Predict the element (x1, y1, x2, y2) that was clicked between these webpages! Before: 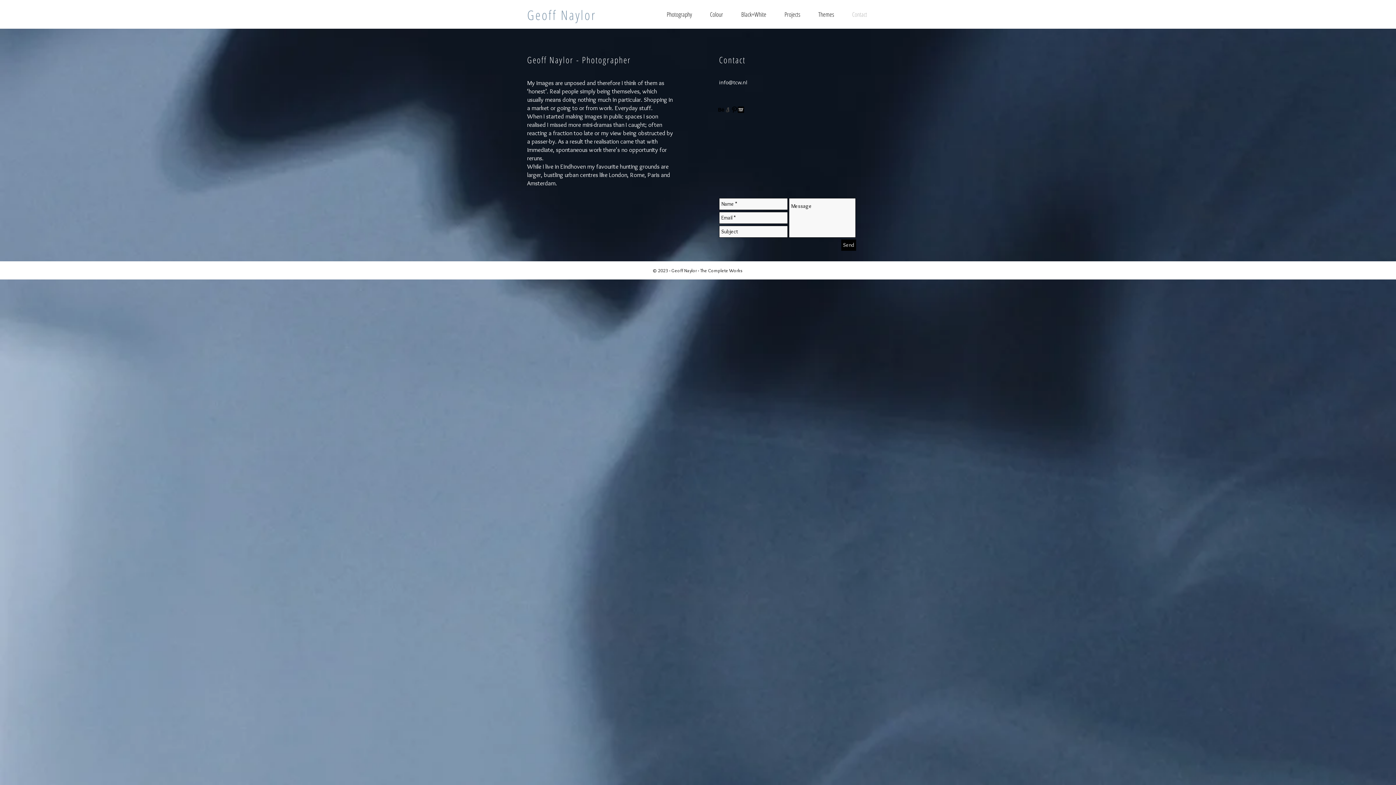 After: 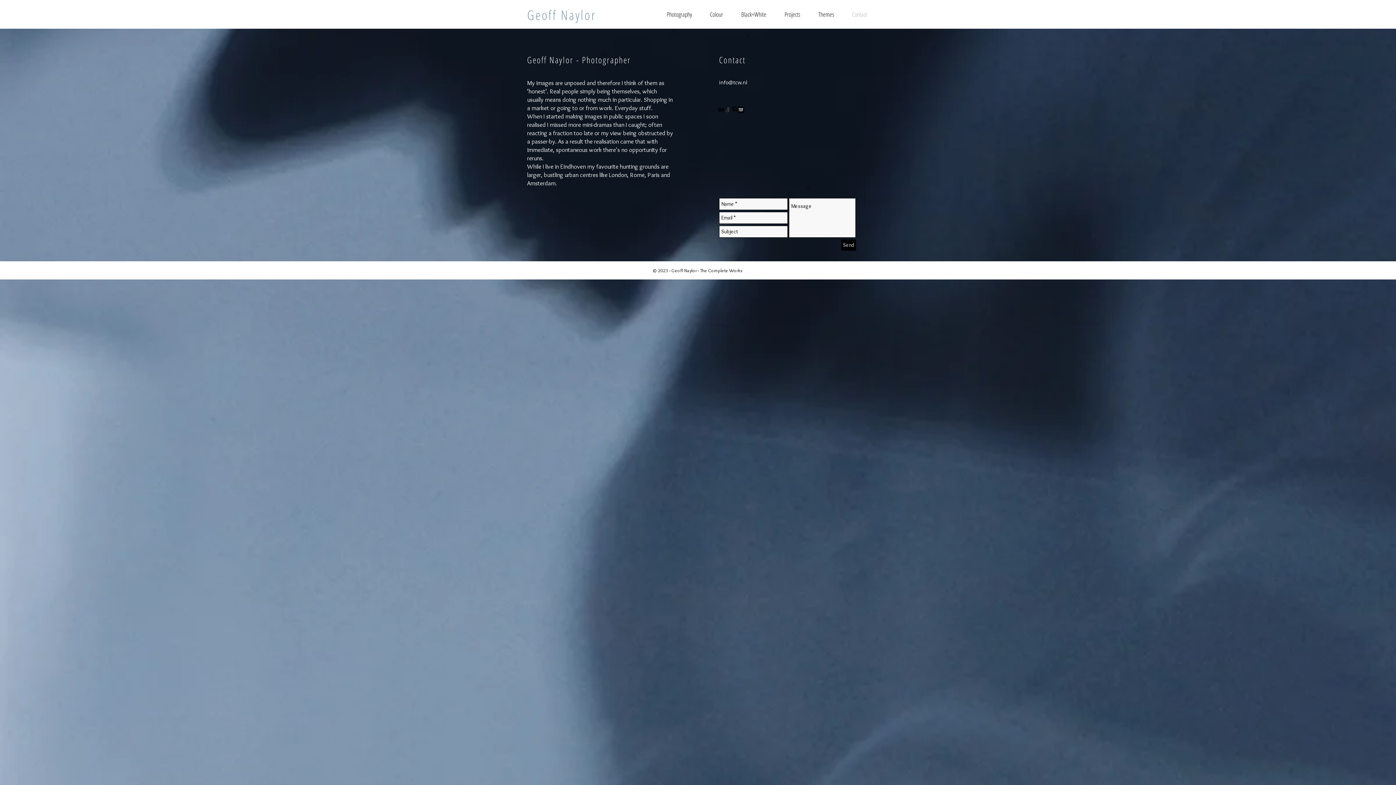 Action: bbox: (731, 106, 737, 113) label: Pinterest Basic Black 